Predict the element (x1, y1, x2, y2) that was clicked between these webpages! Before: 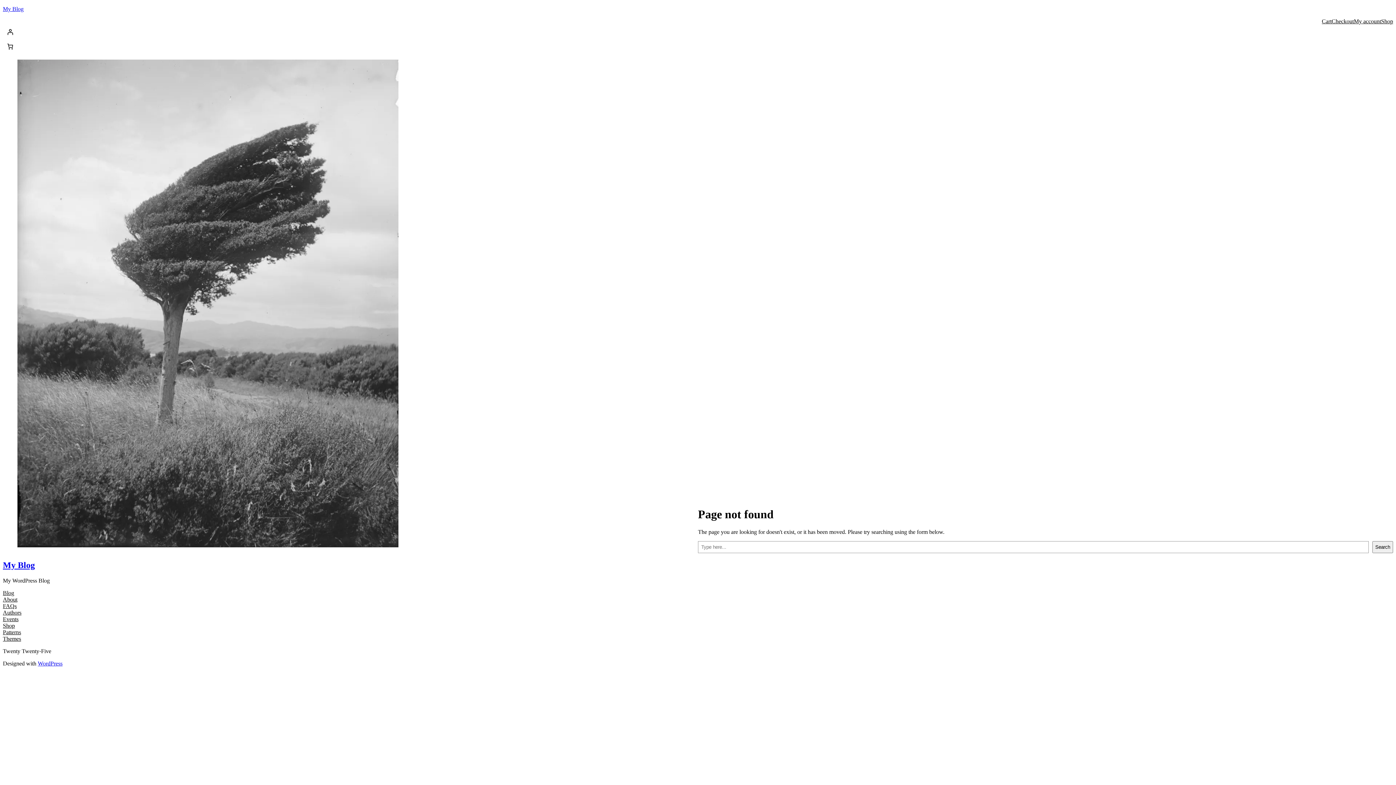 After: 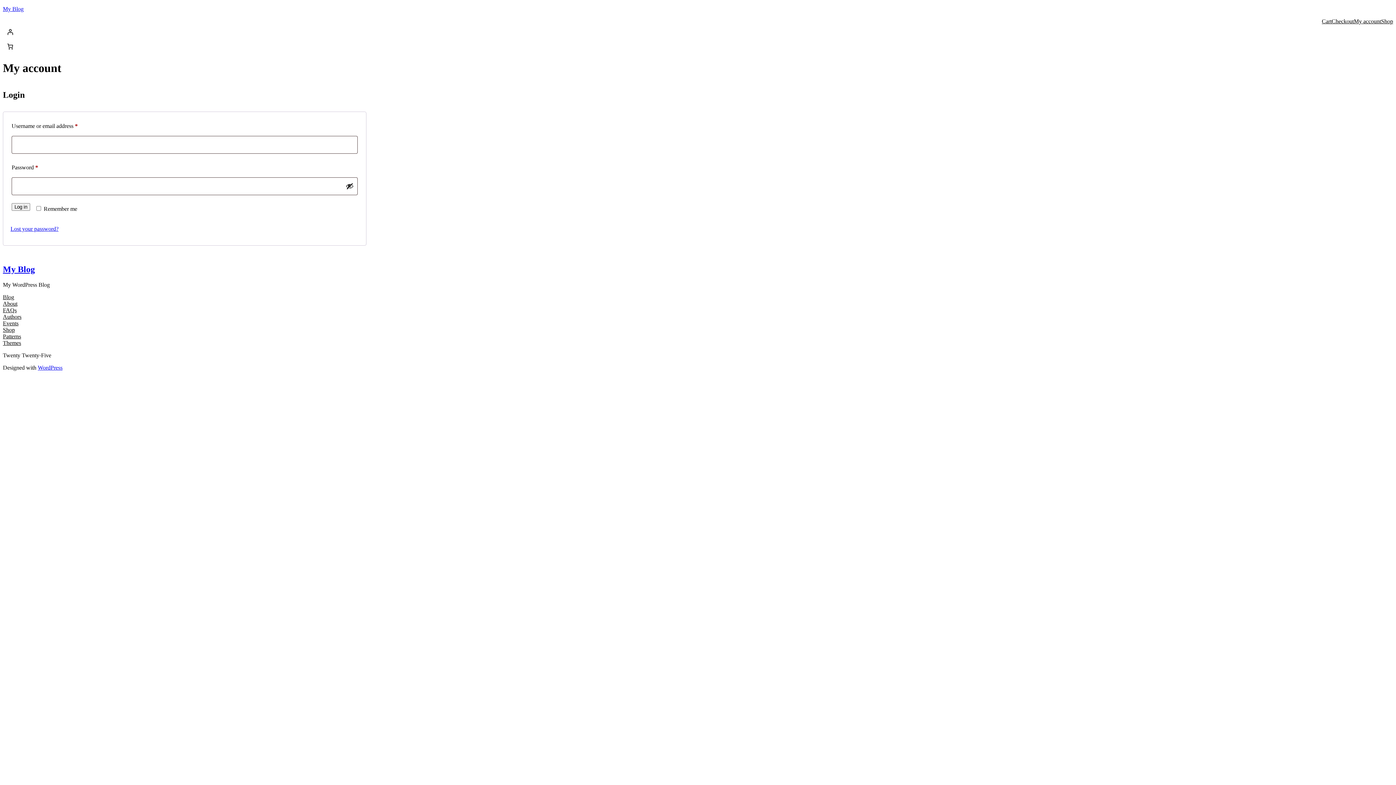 Action: label: Login bbox: (2, 24, 1393, 39)